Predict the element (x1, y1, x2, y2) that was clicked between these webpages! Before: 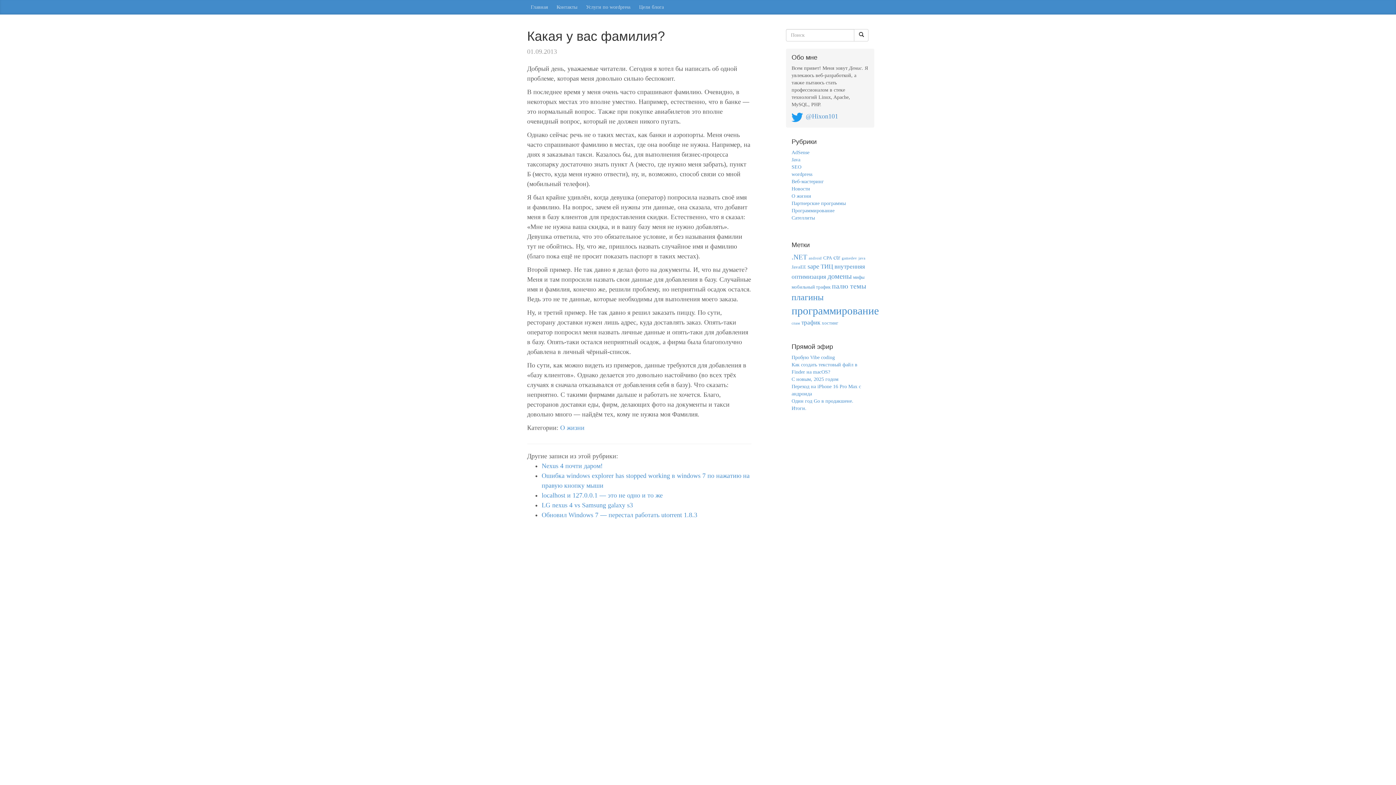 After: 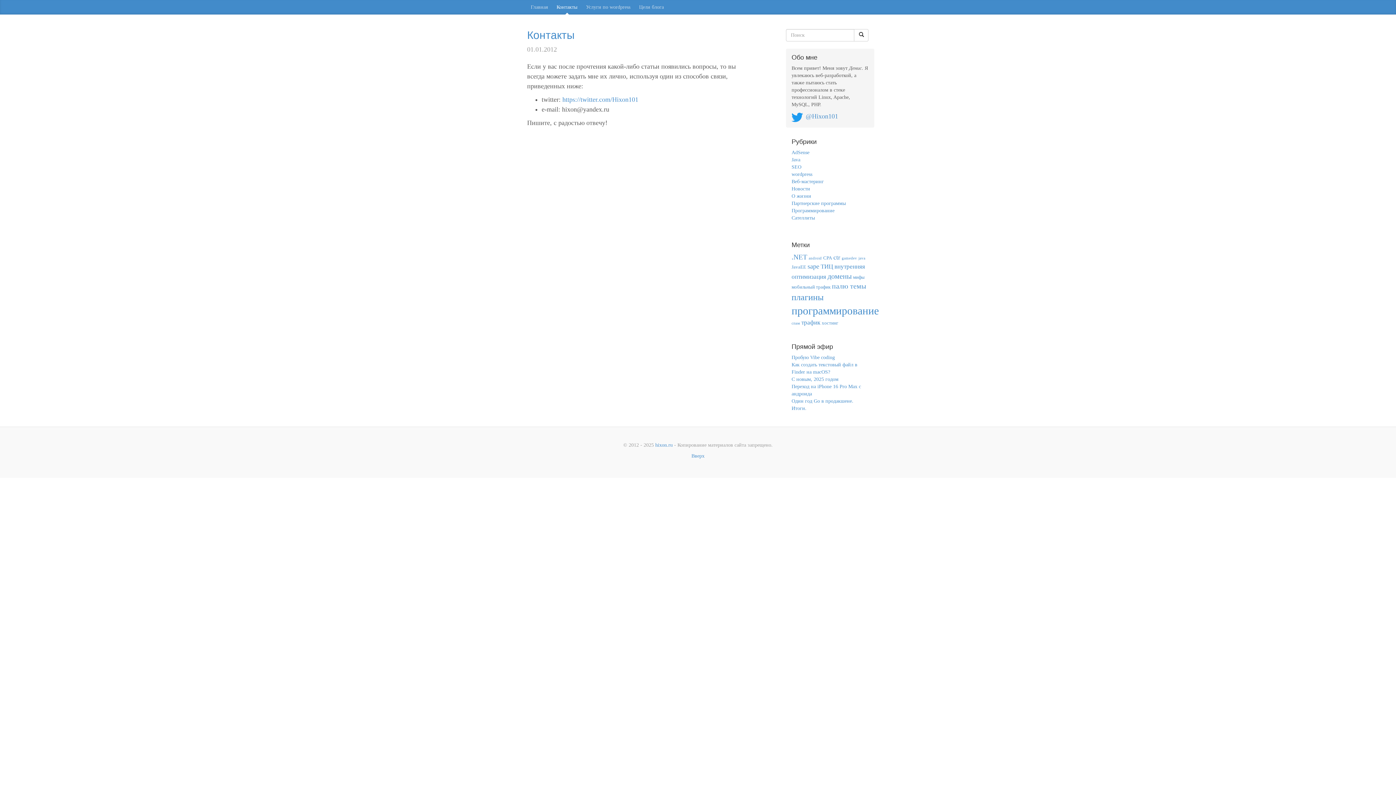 Action: label: Контакты bbox: (553, 0, 581, 14)